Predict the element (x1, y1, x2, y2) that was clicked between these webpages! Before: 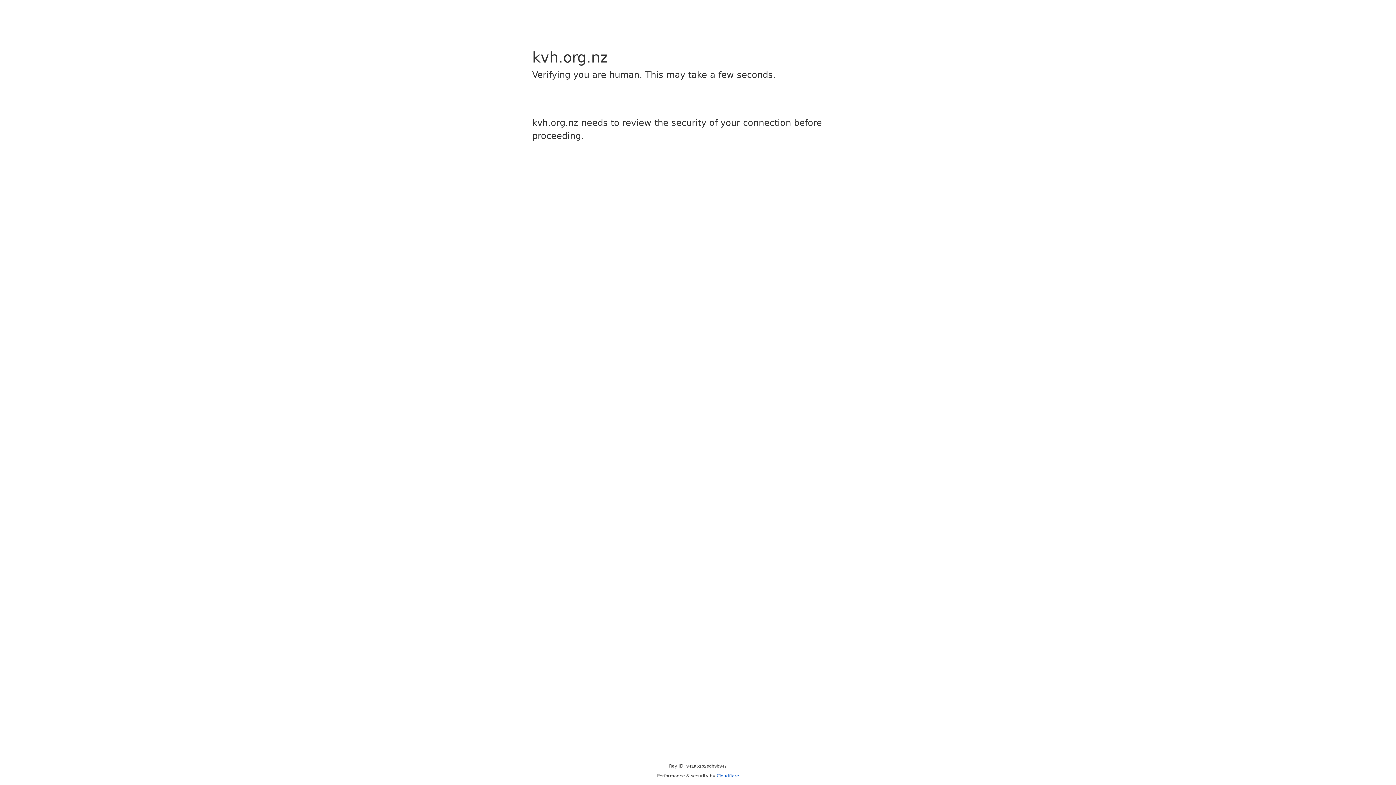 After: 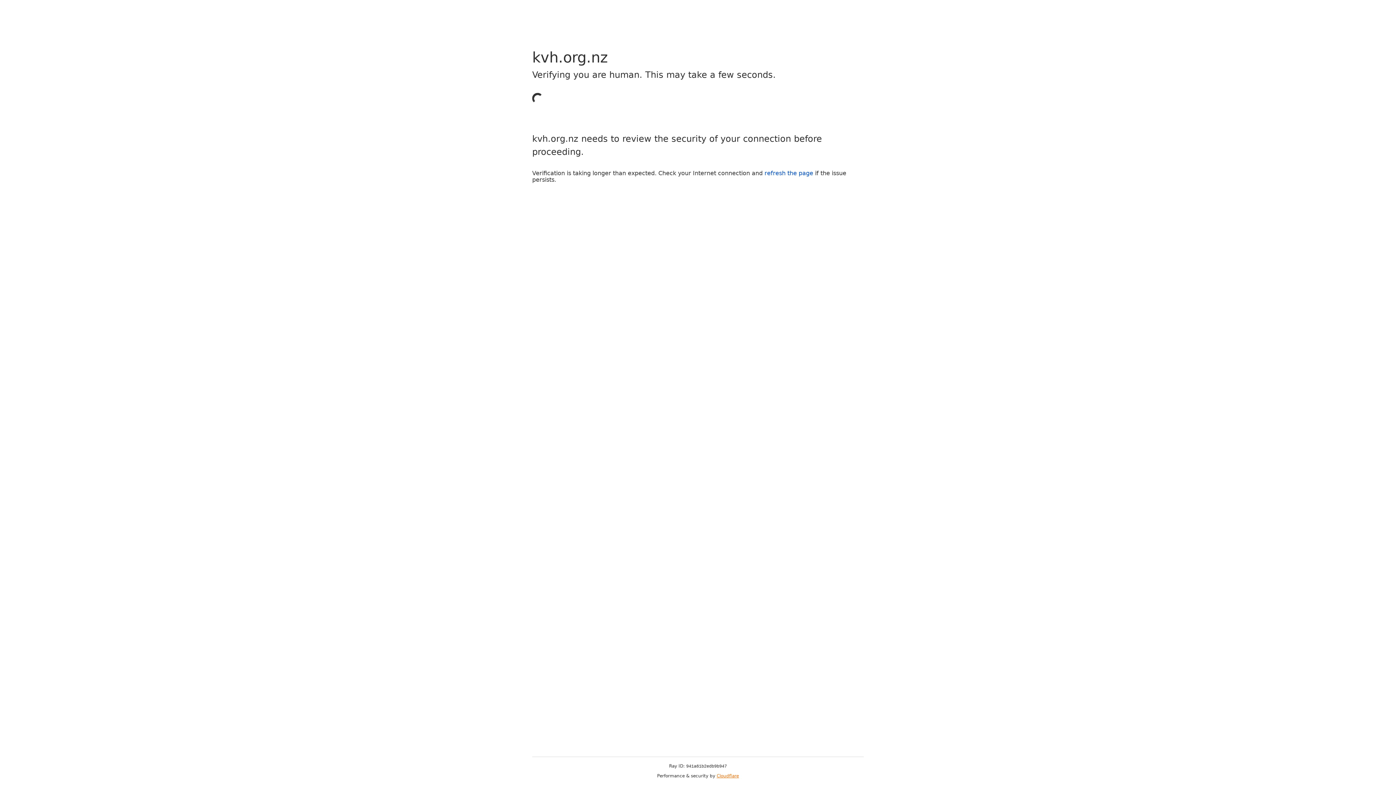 Action: label: Cloudflare bbox: (716, 773, 739, 778)